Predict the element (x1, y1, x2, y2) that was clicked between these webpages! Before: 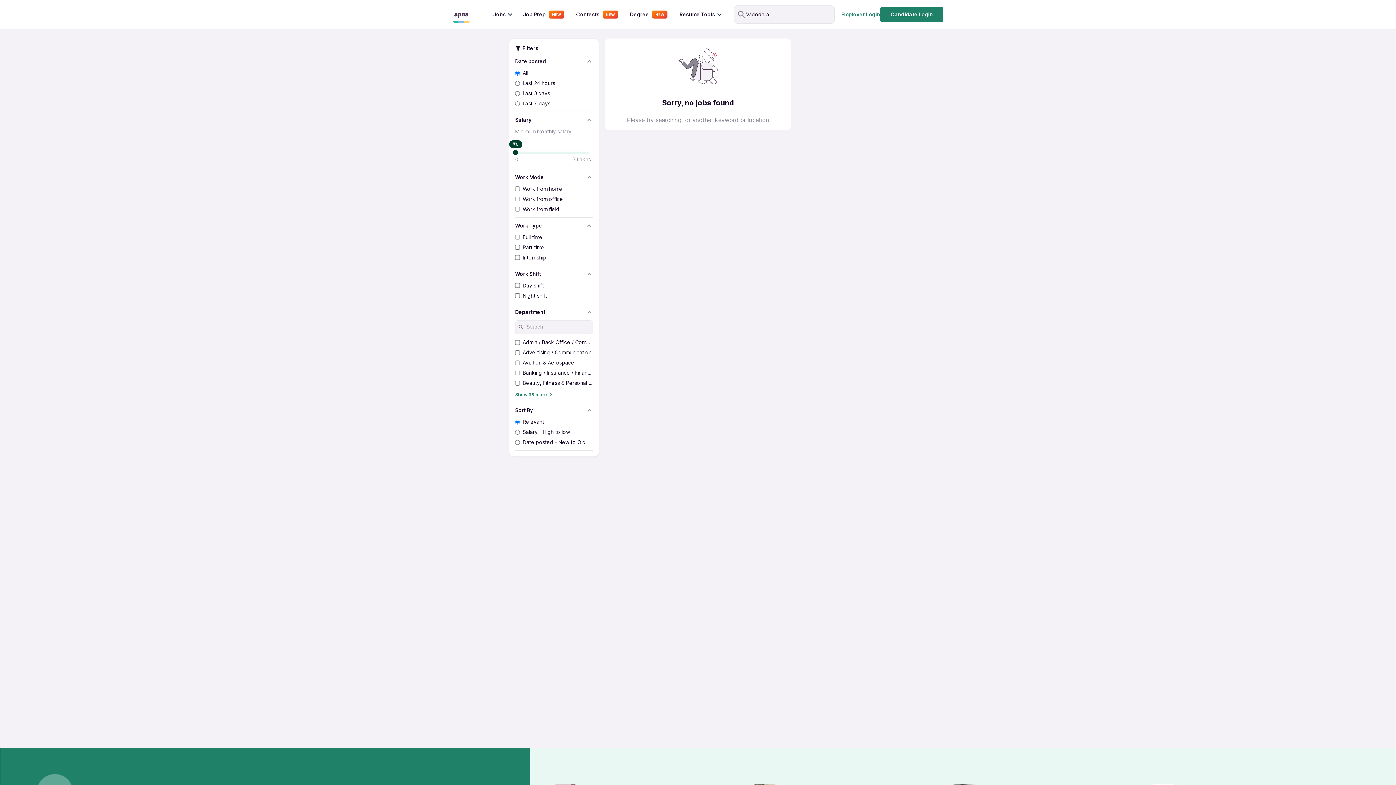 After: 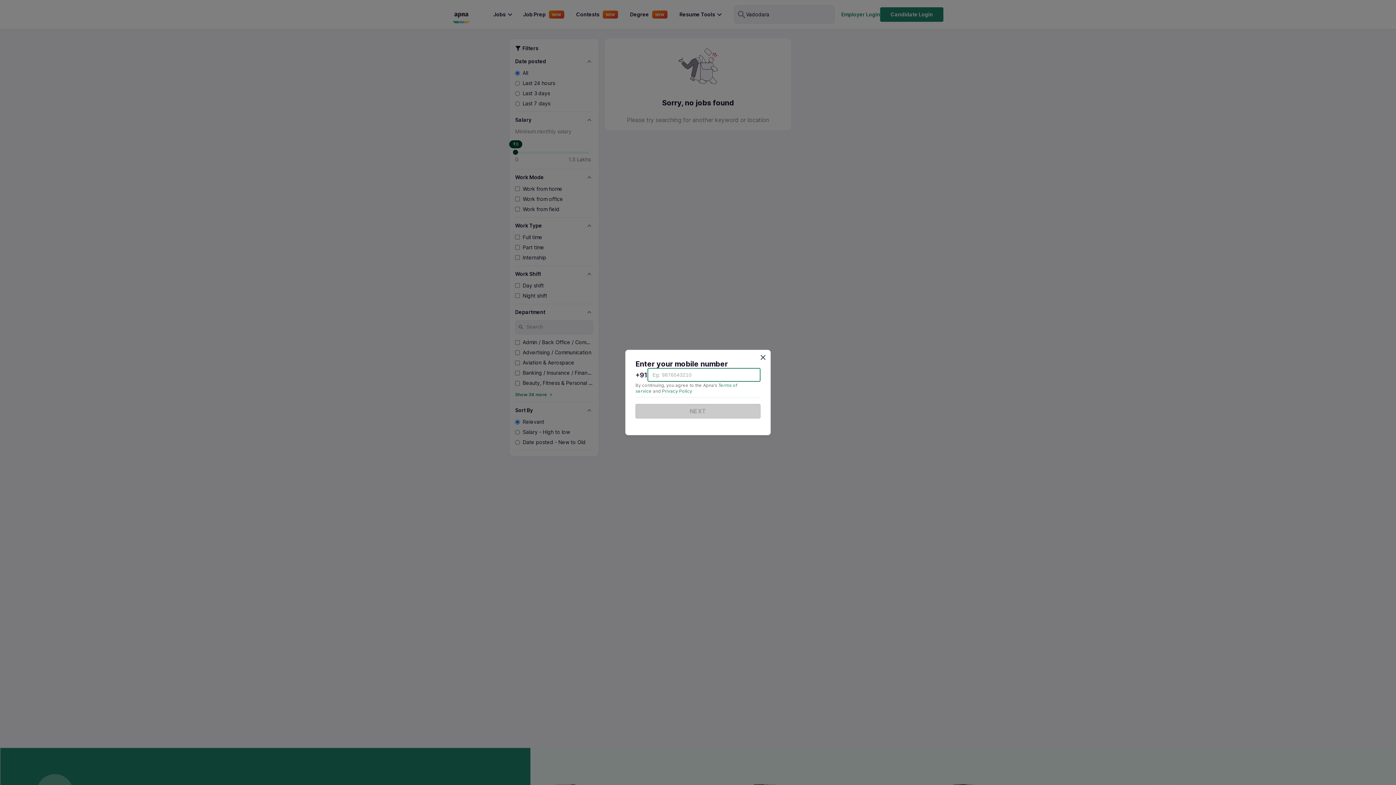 Action: bbox: (880, 7, 943, 21) label: Candidate Login